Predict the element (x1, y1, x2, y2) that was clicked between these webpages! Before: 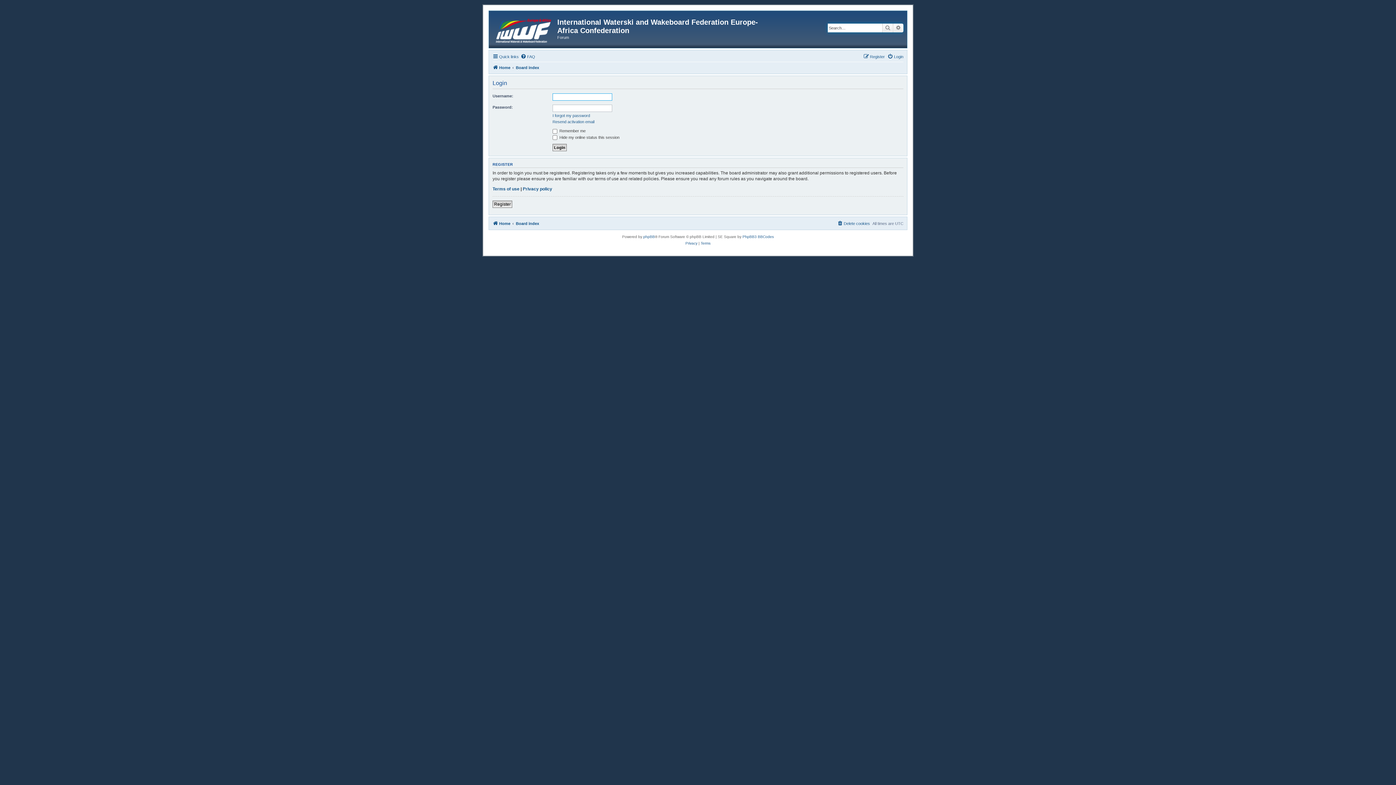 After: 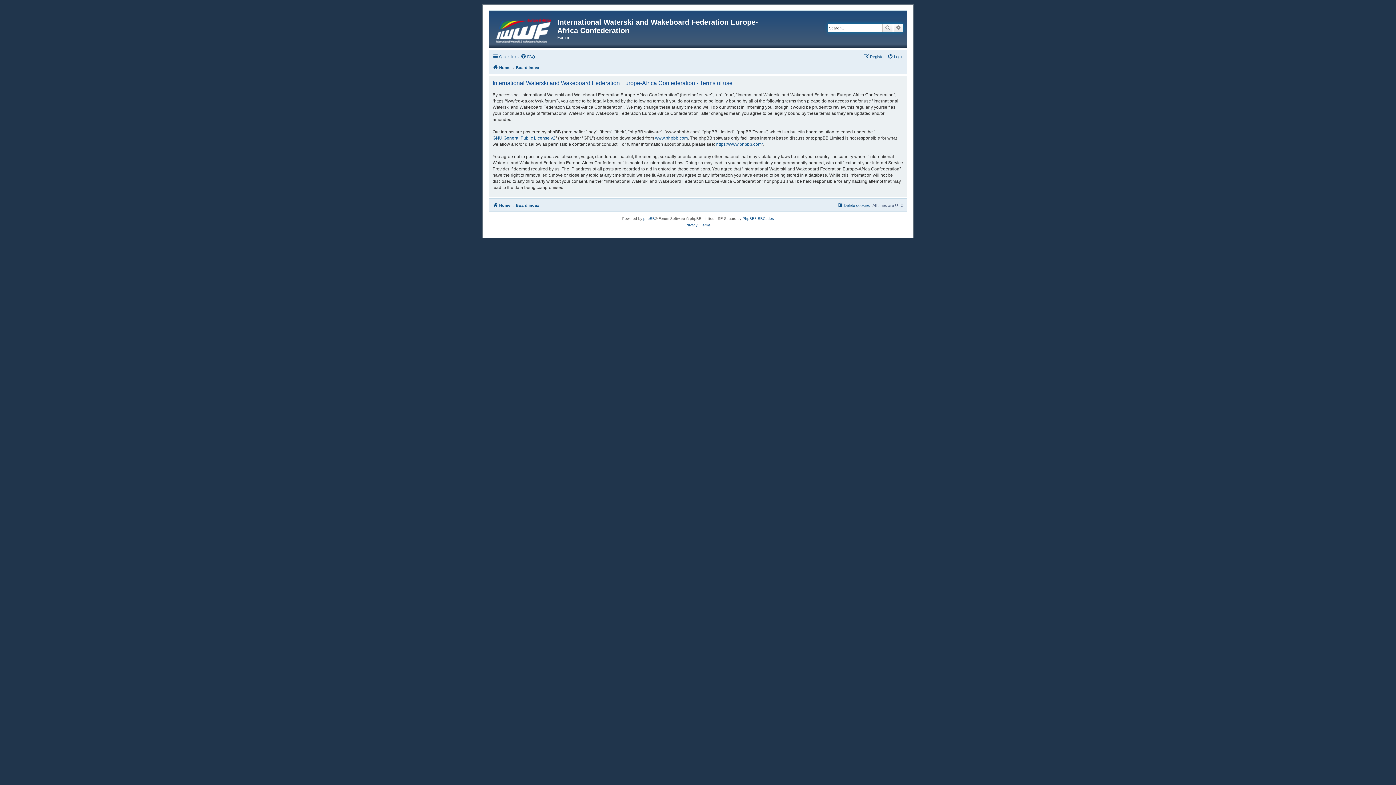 Action: label: Terms bbox: (700, 240, 710, 246)